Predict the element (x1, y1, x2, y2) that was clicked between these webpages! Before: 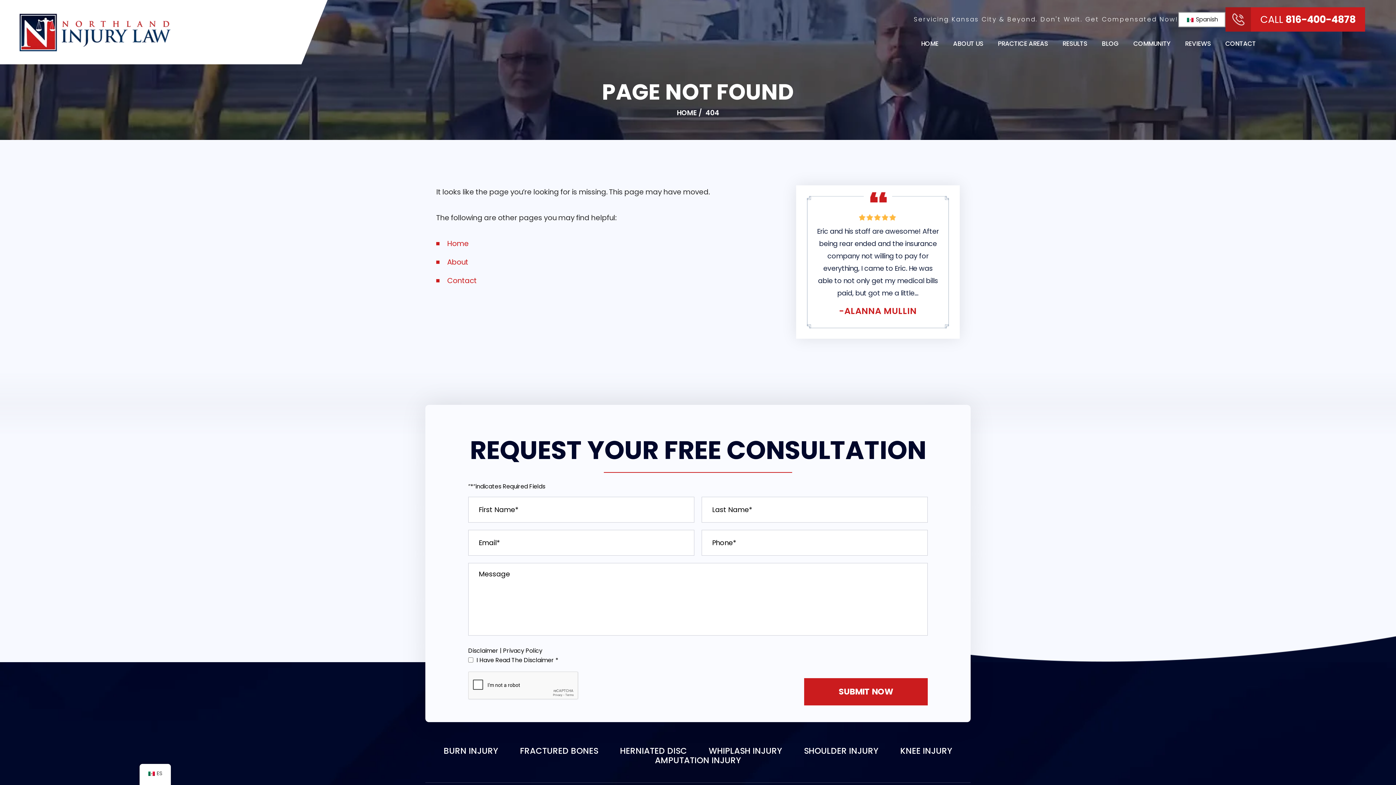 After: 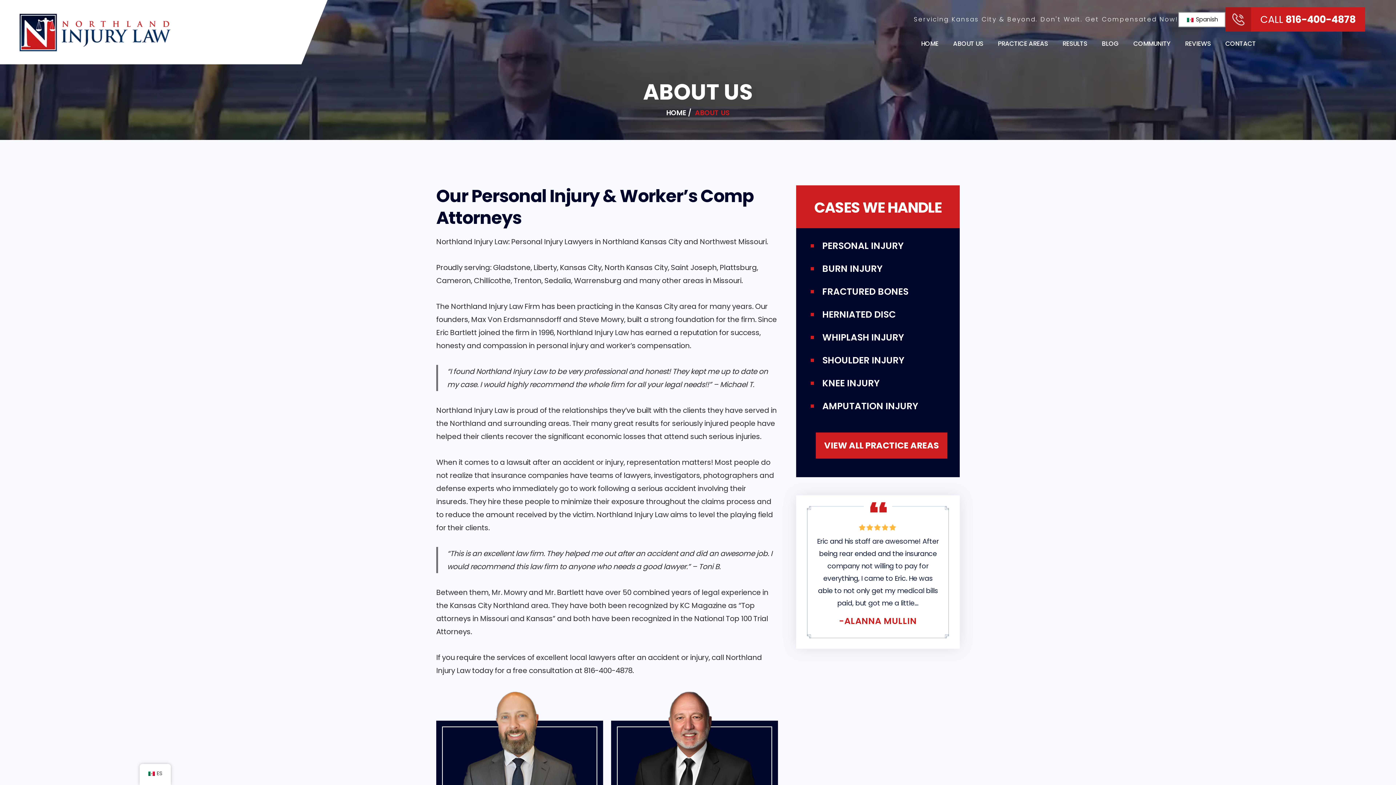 Action: label: ABOUT US bbox: (953, 39, 983, 48)